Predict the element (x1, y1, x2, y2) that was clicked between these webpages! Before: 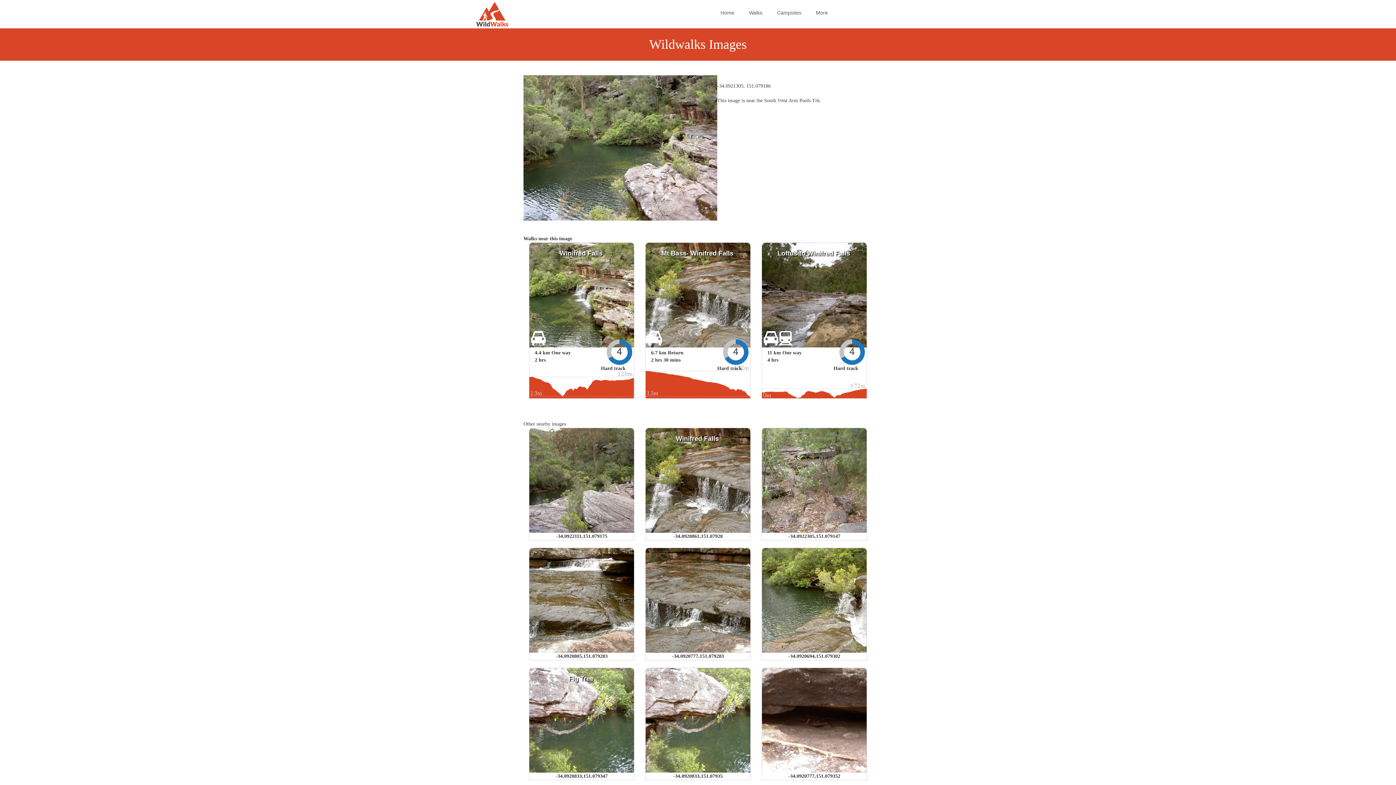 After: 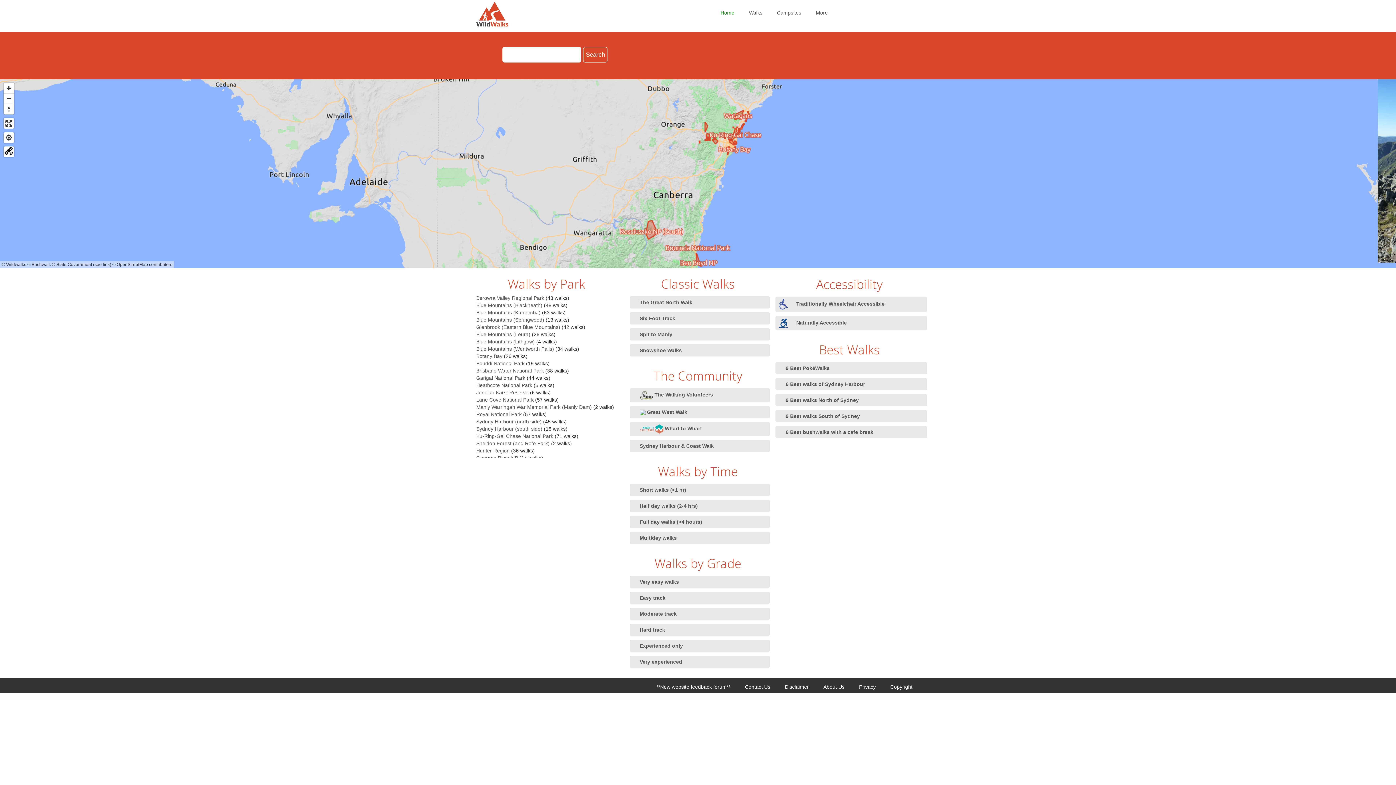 Action: bbox: (720, 9, 734, 15) label: Home